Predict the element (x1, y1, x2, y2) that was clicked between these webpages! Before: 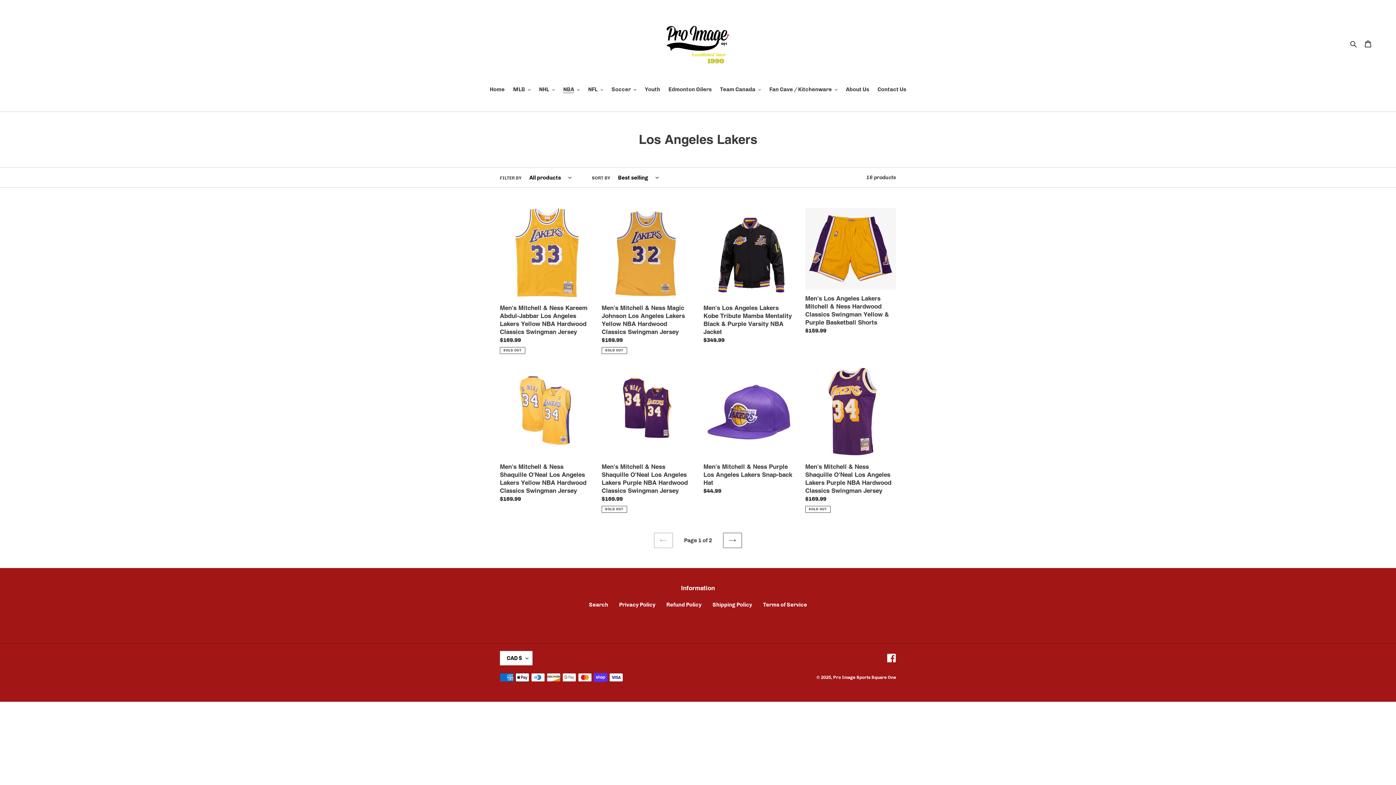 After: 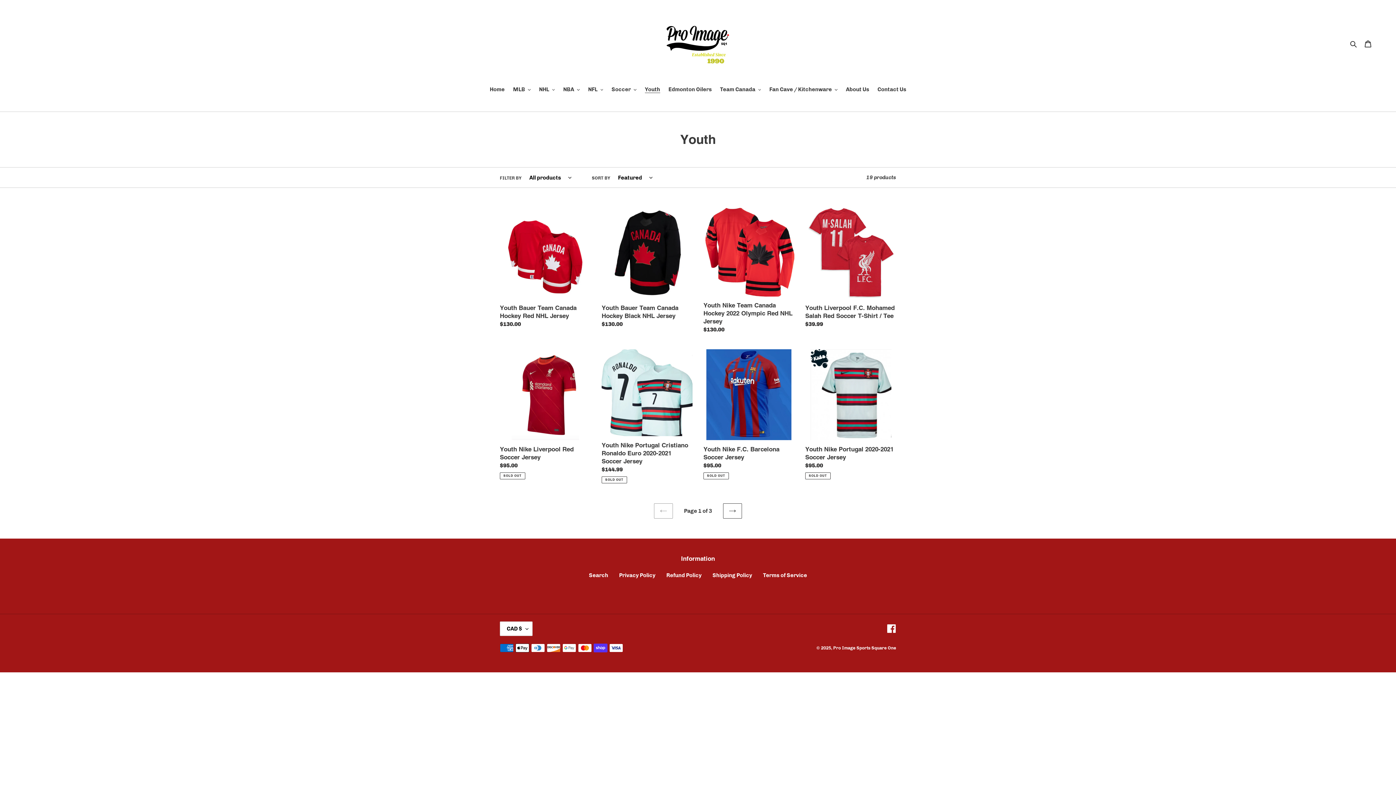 Action: bbox: (641, 85, 663, 94) label: Youth